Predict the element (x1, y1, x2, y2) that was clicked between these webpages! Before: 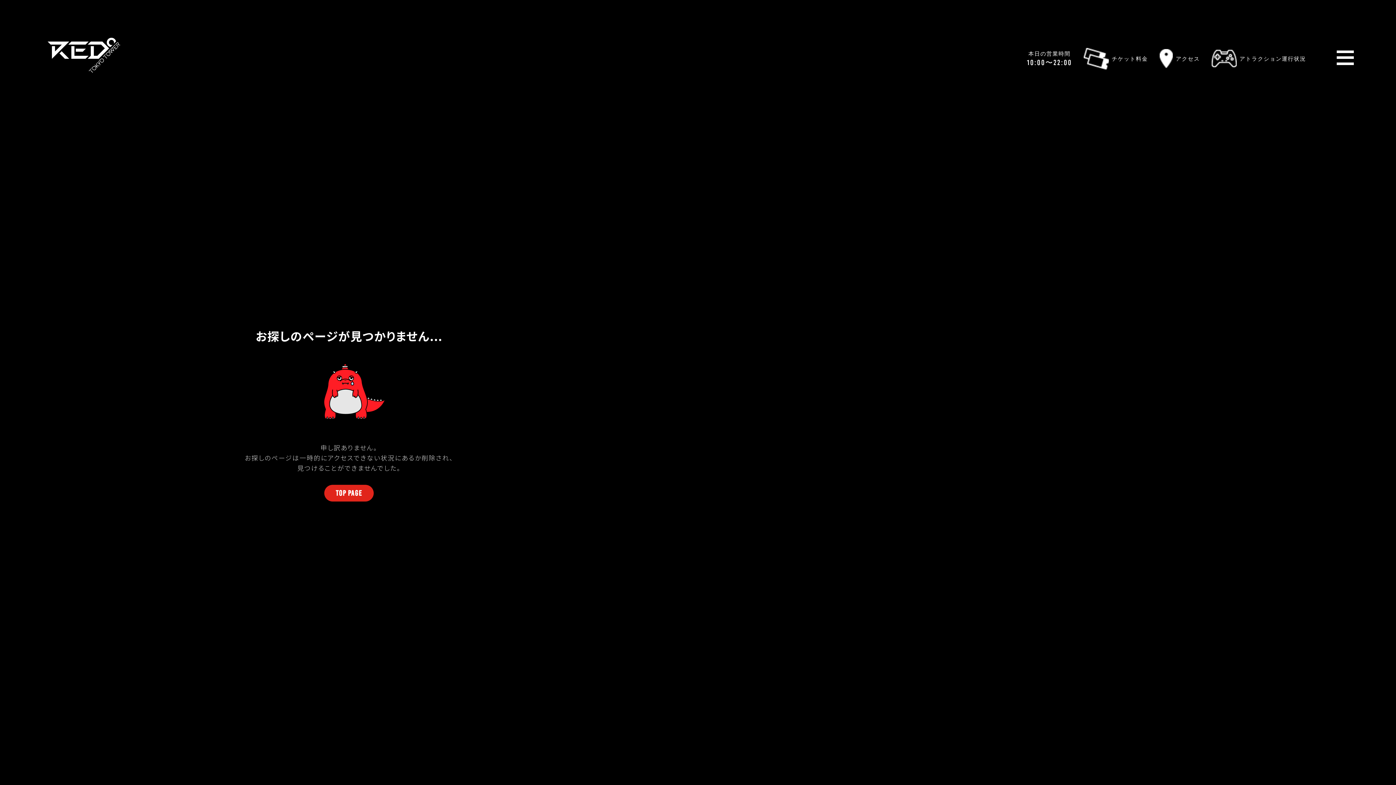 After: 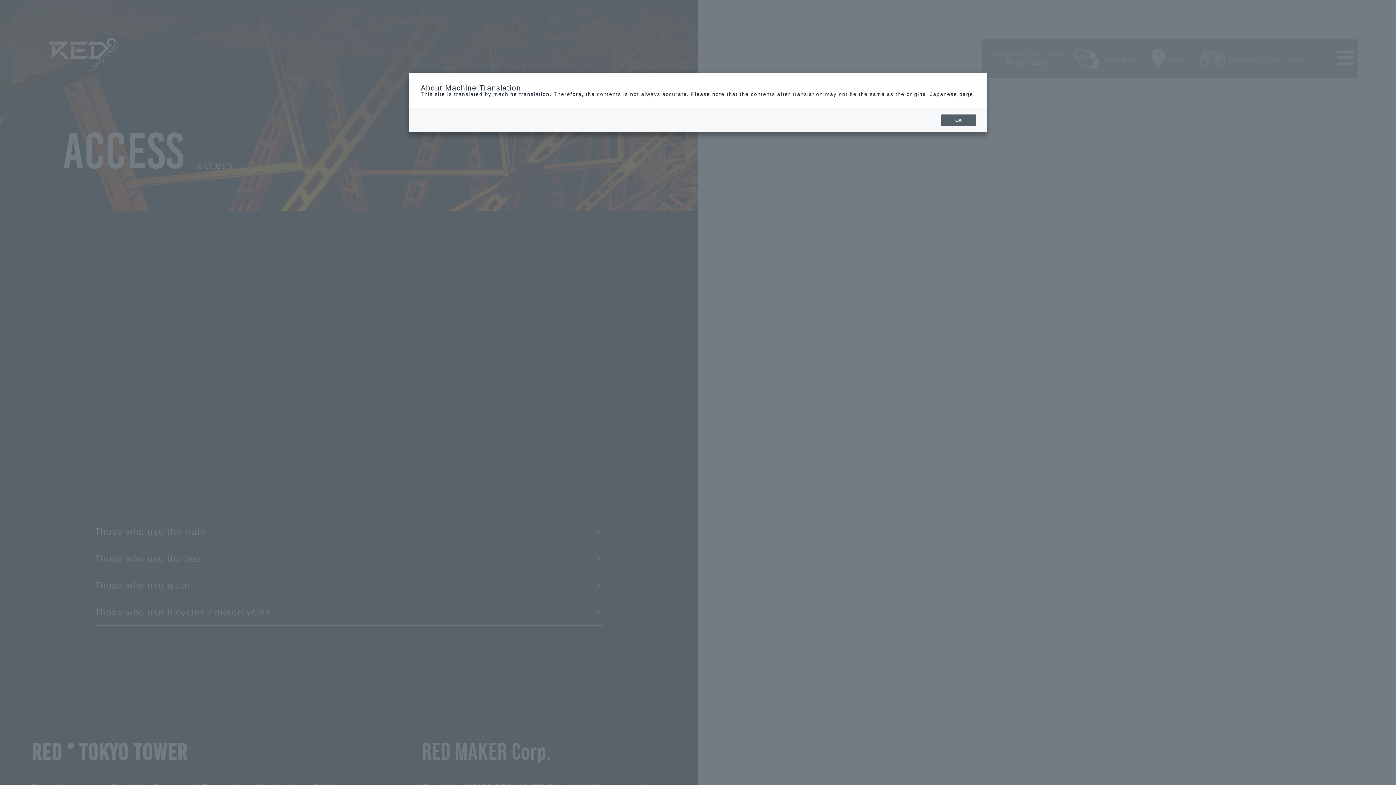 Action: bbox: (1159, 49, 1211, 67) label: アクセス